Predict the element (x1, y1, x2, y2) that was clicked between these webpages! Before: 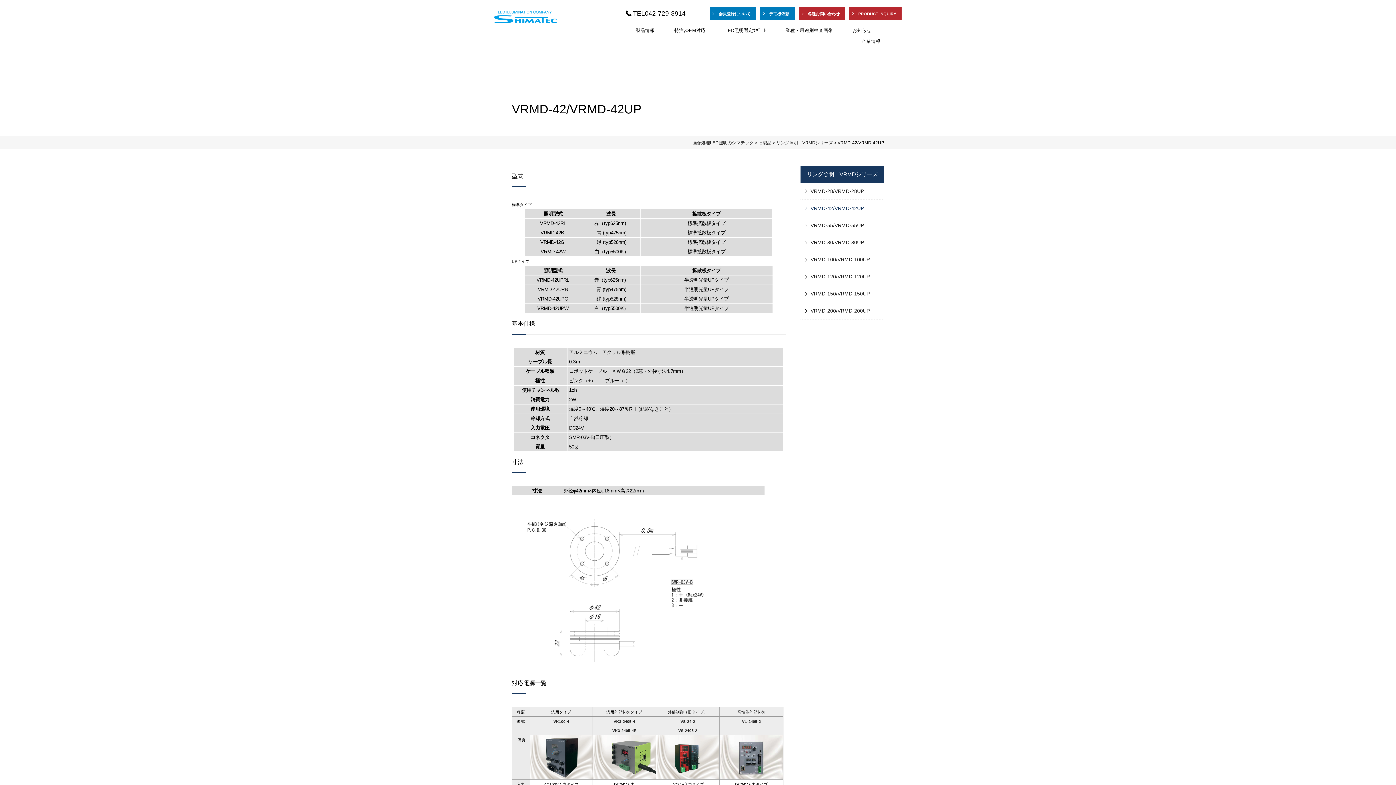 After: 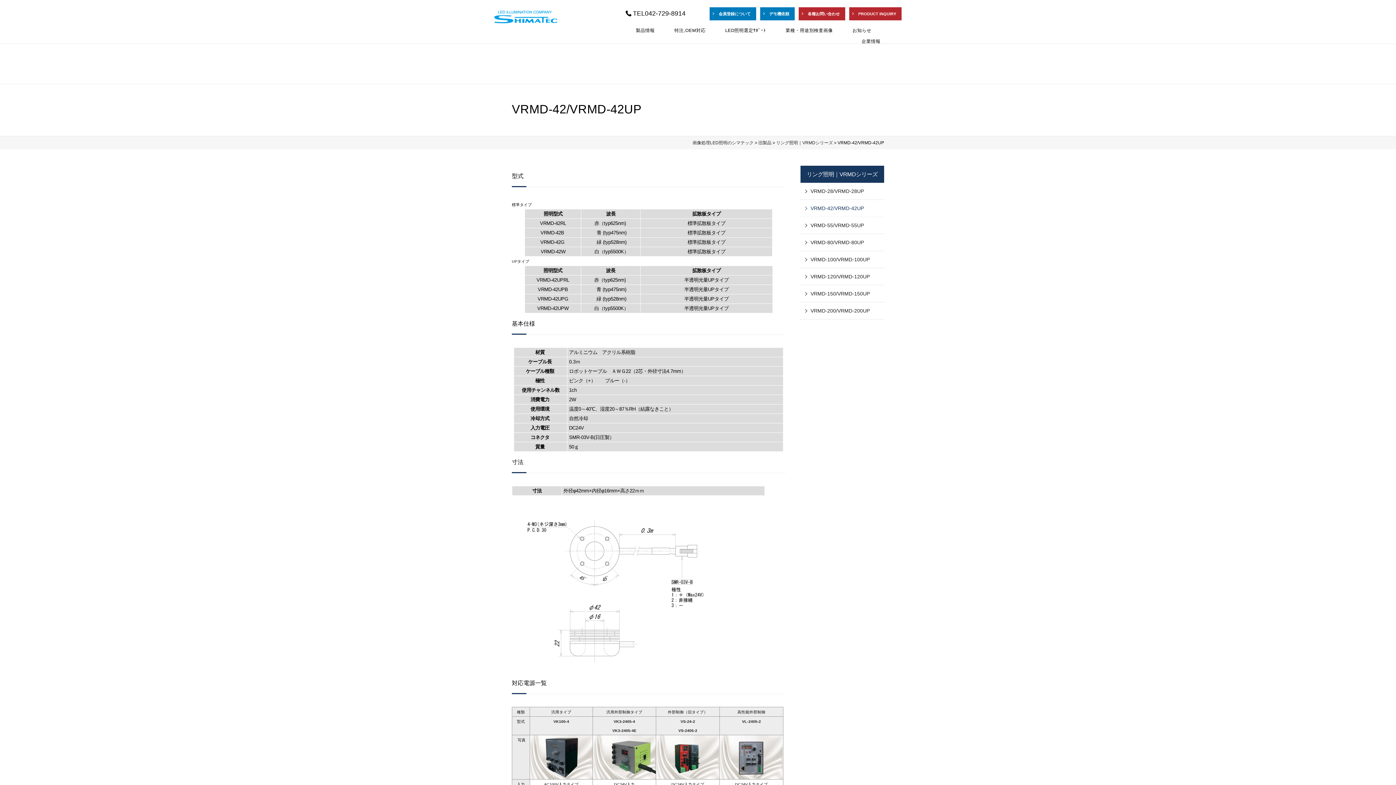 Action: bbox: (800, 200, 884, 217) label: VRMD-42/VRMD-42UP